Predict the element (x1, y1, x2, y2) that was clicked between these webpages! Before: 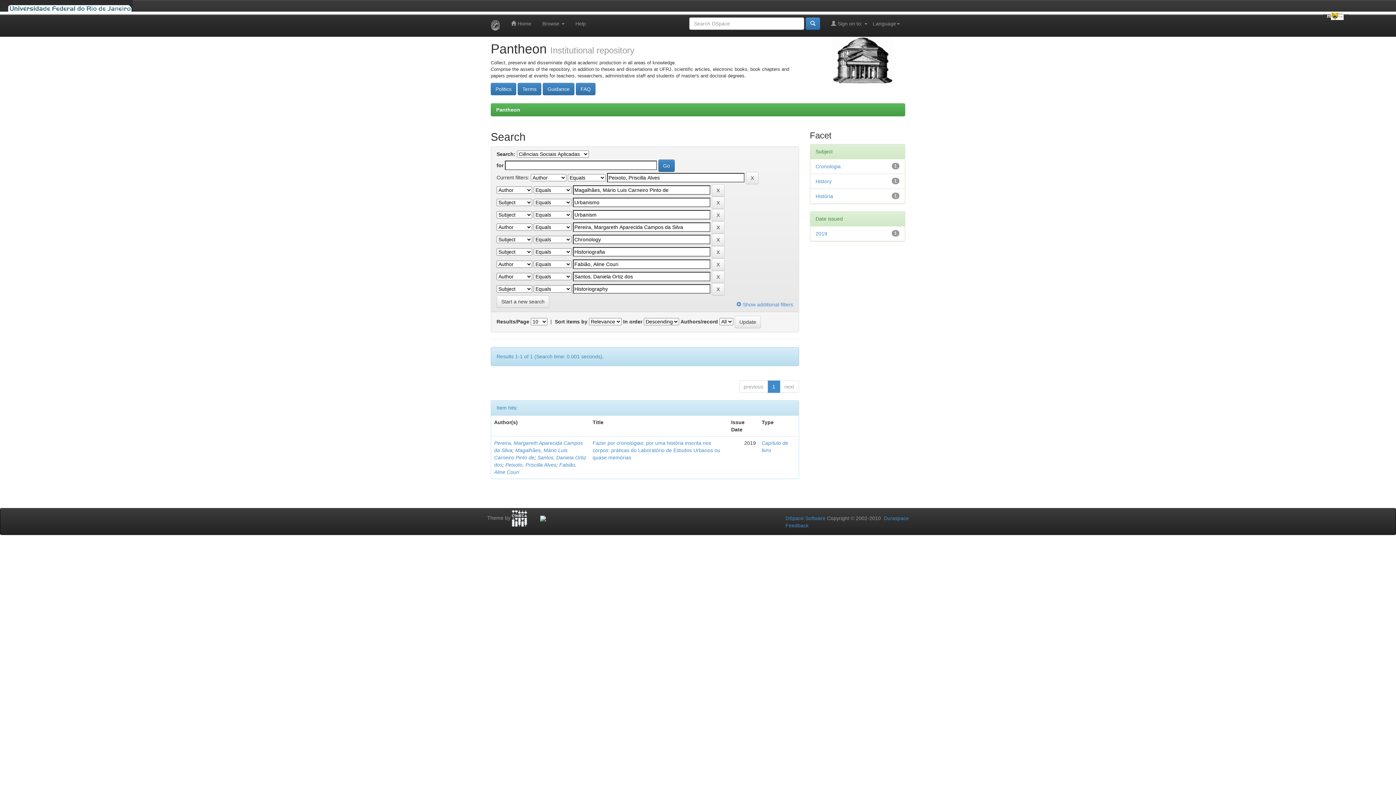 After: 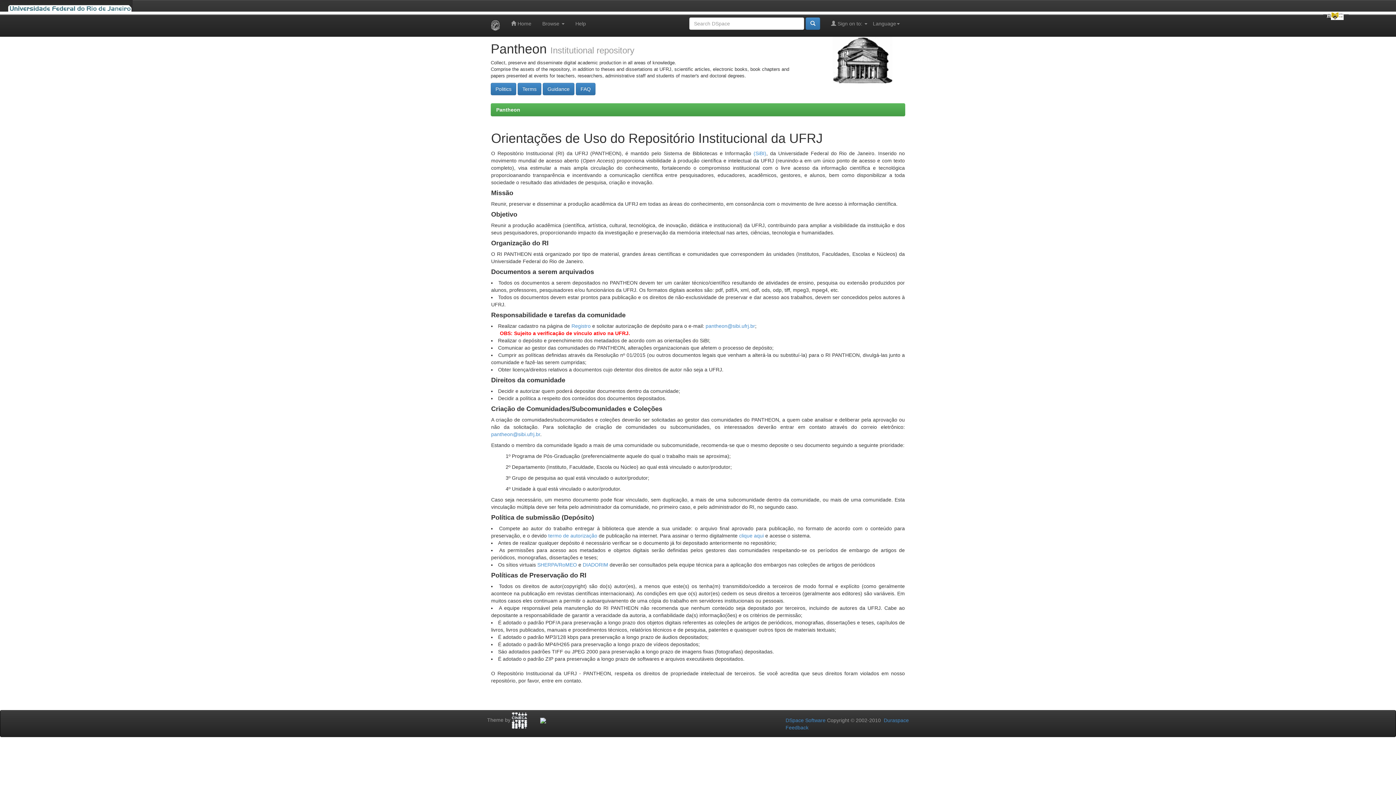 Action: bbox: (542, 82, 574, 95) label: Guidance